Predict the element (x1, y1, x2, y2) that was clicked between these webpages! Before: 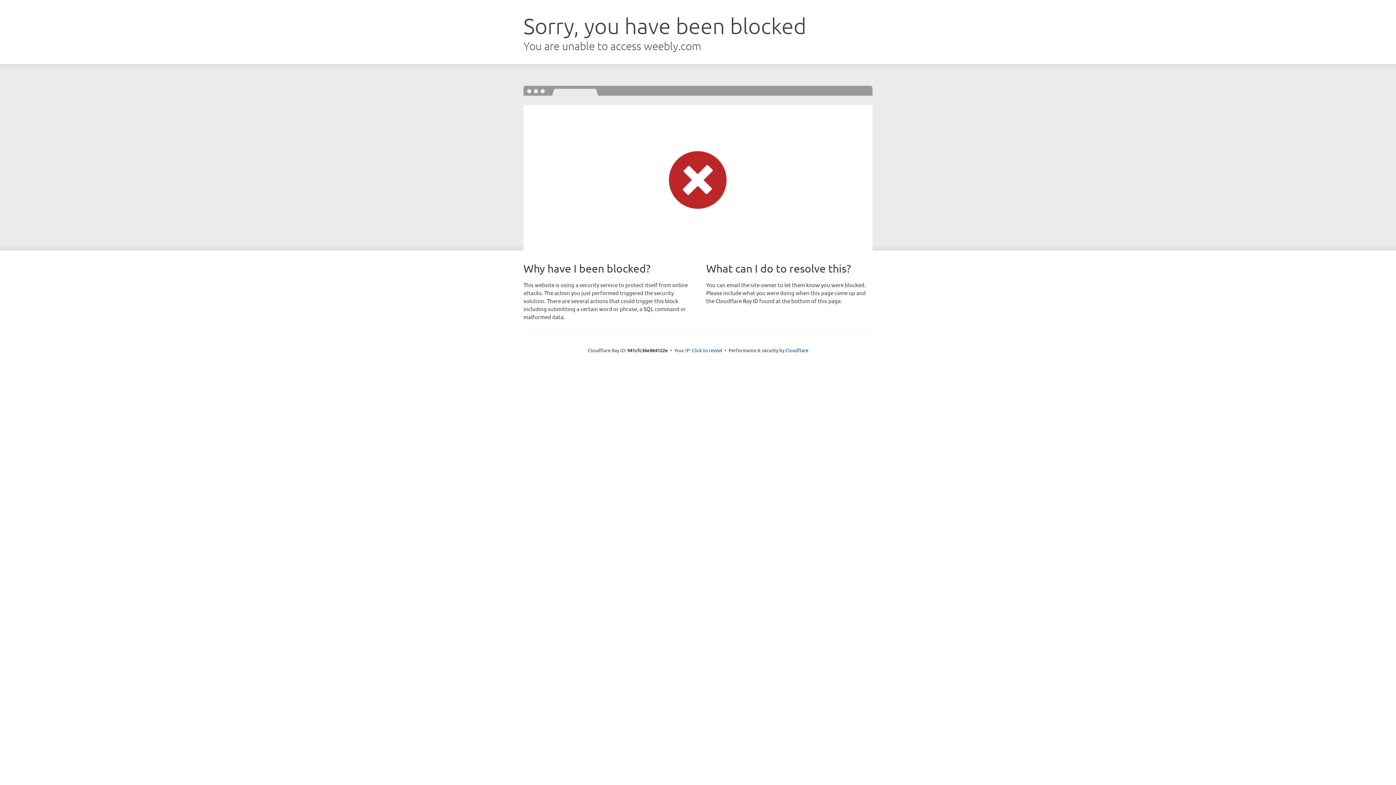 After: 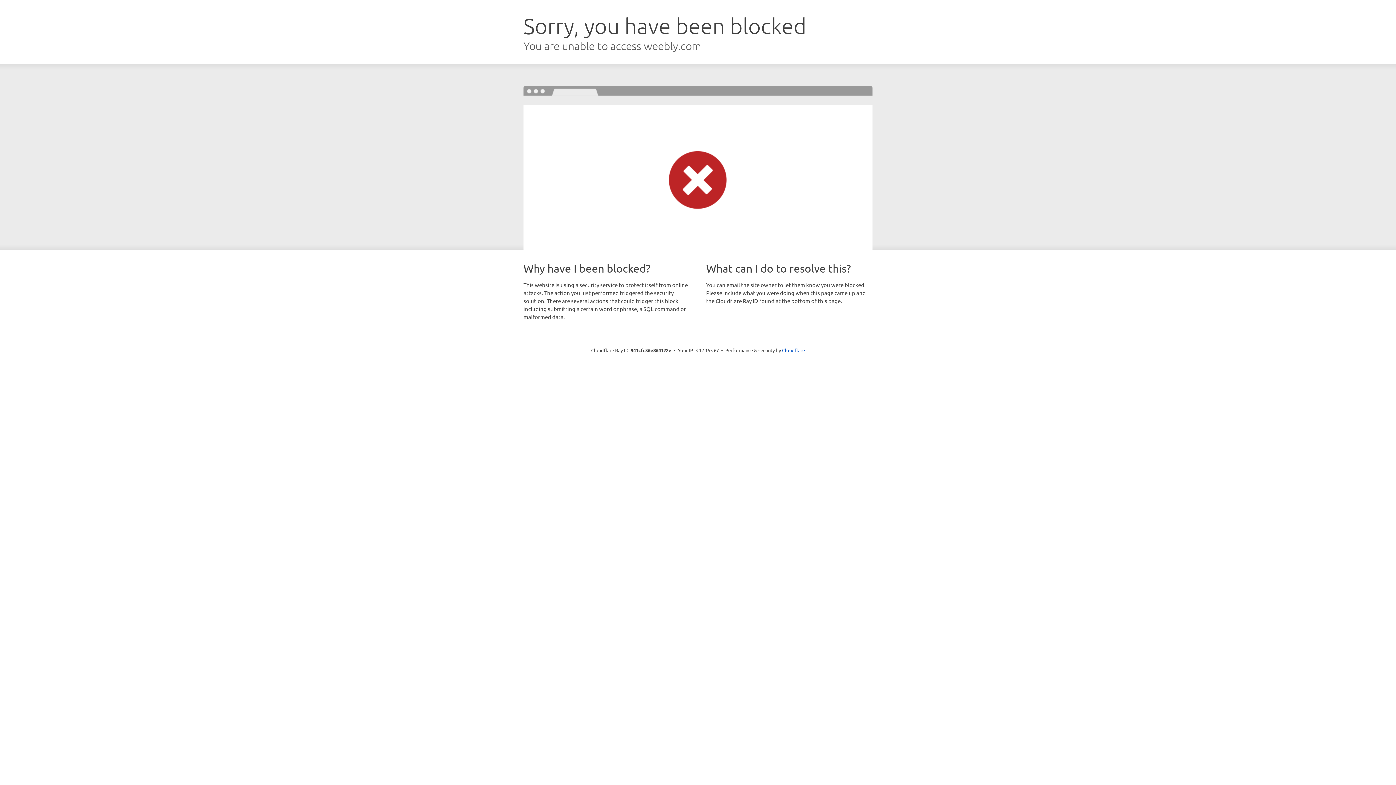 Action: bbox: (692, 346, 722, 353) label: Click to reveal